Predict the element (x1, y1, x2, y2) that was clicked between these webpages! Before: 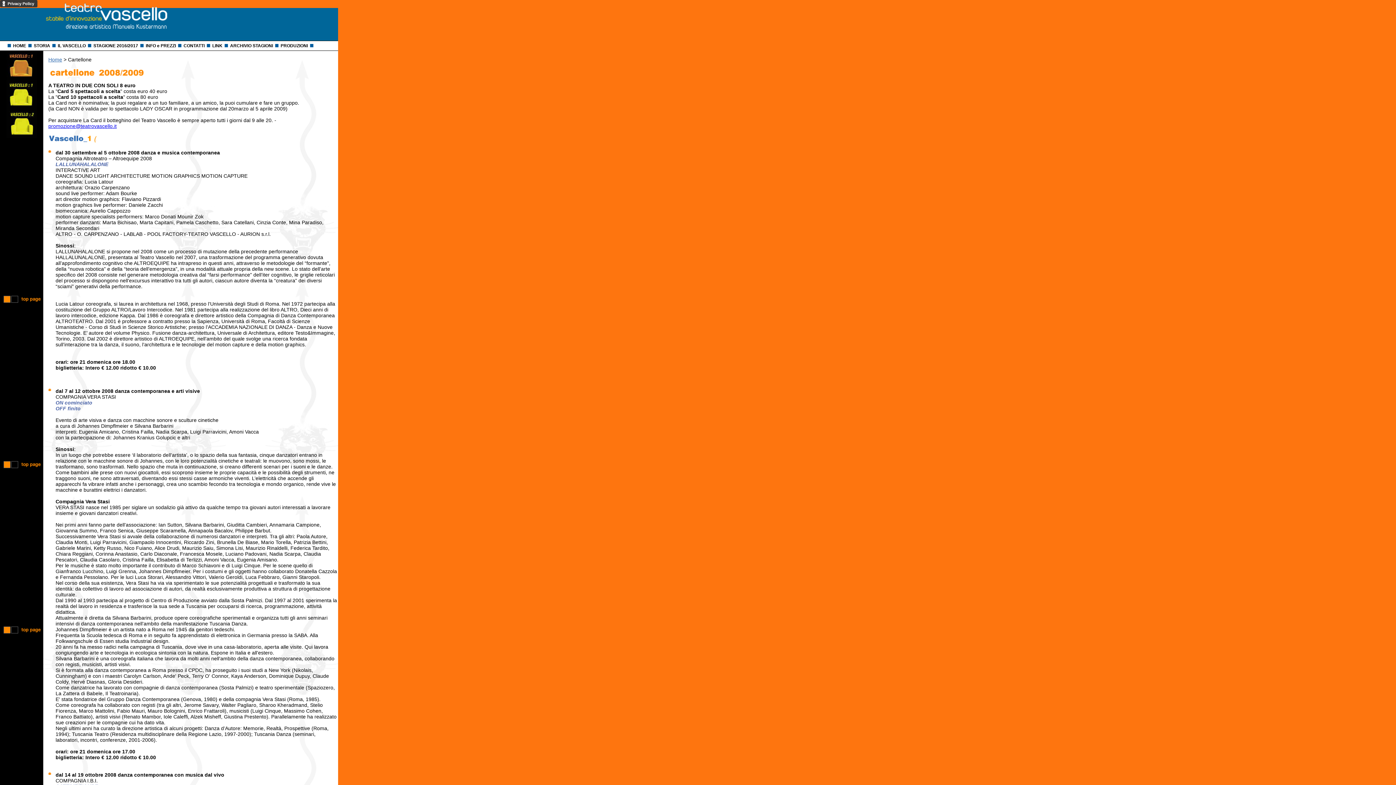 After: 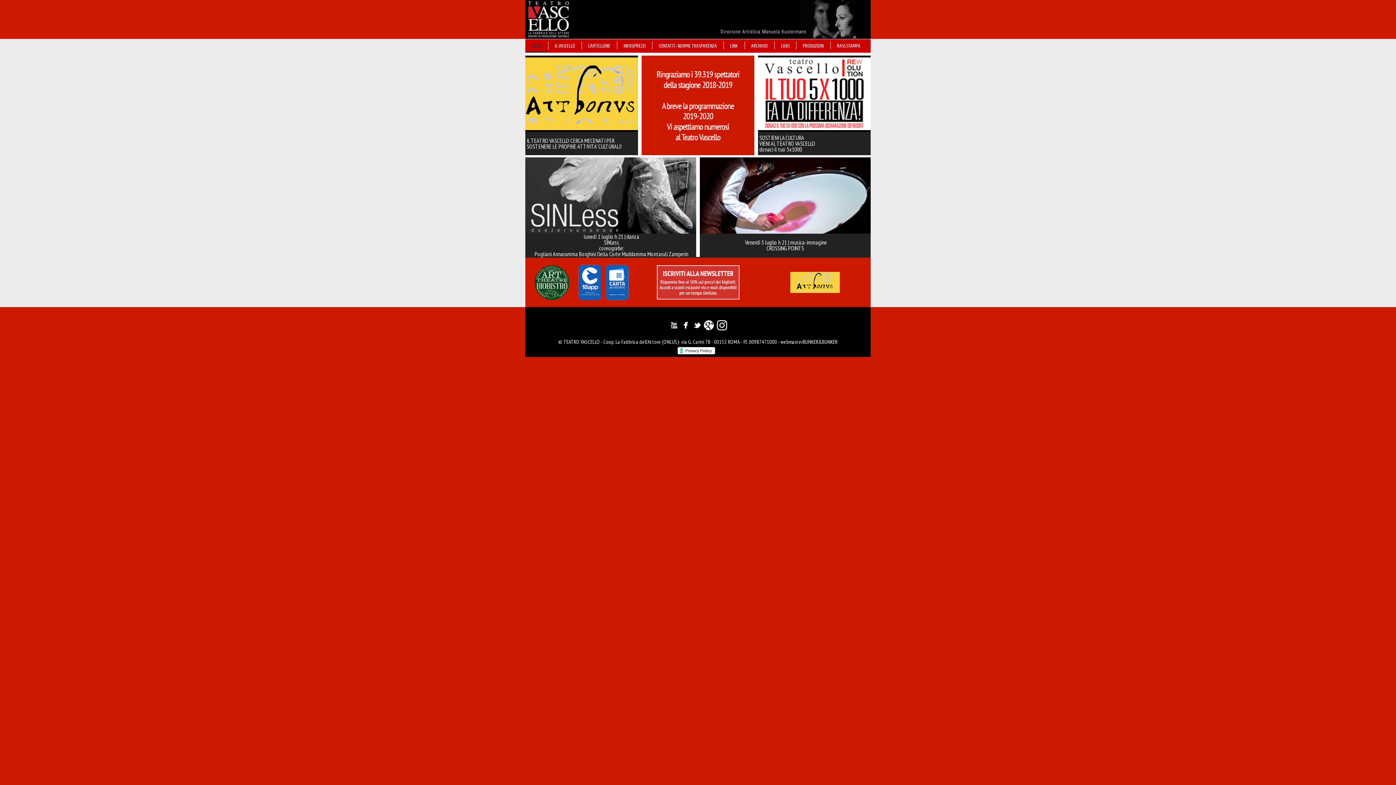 Action: label: Home bbox: (48, 56, 62, 62)